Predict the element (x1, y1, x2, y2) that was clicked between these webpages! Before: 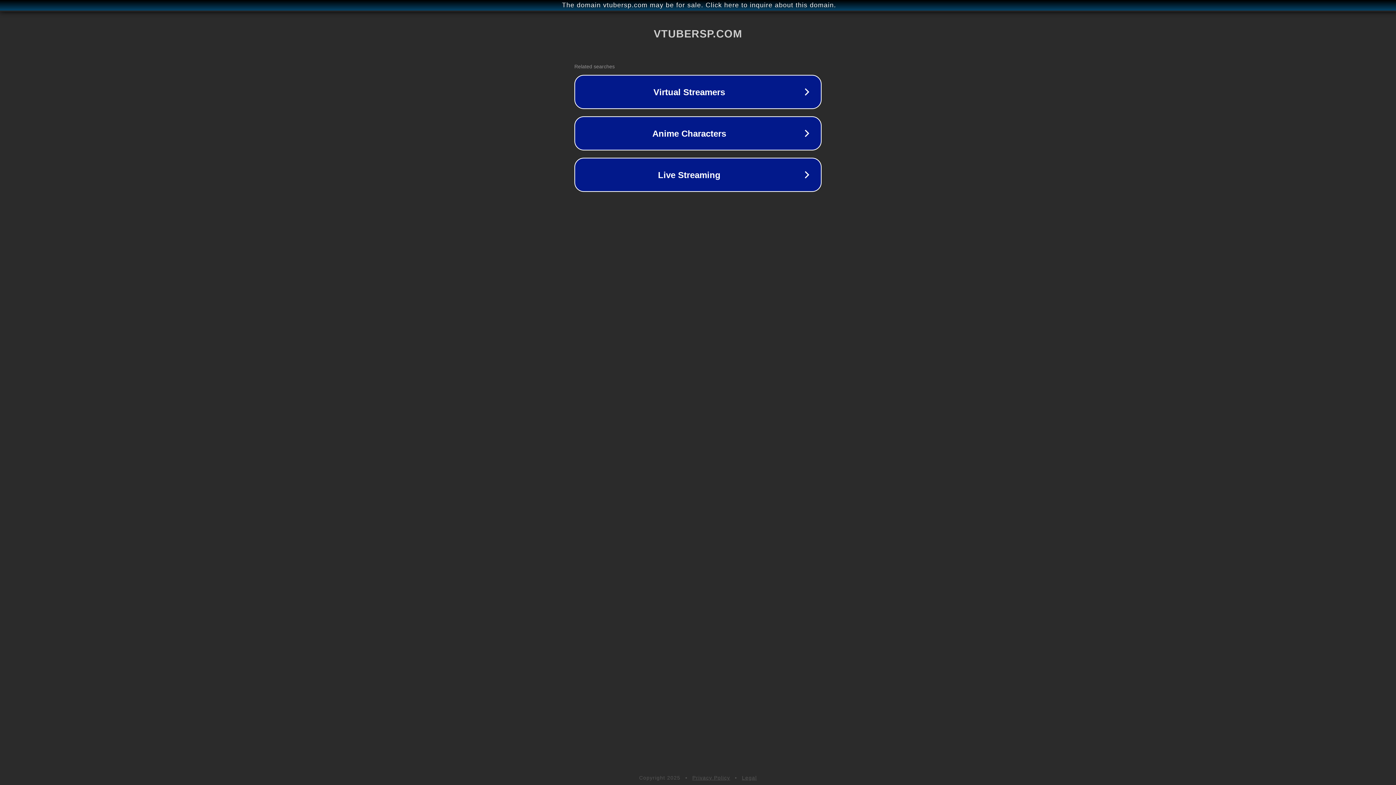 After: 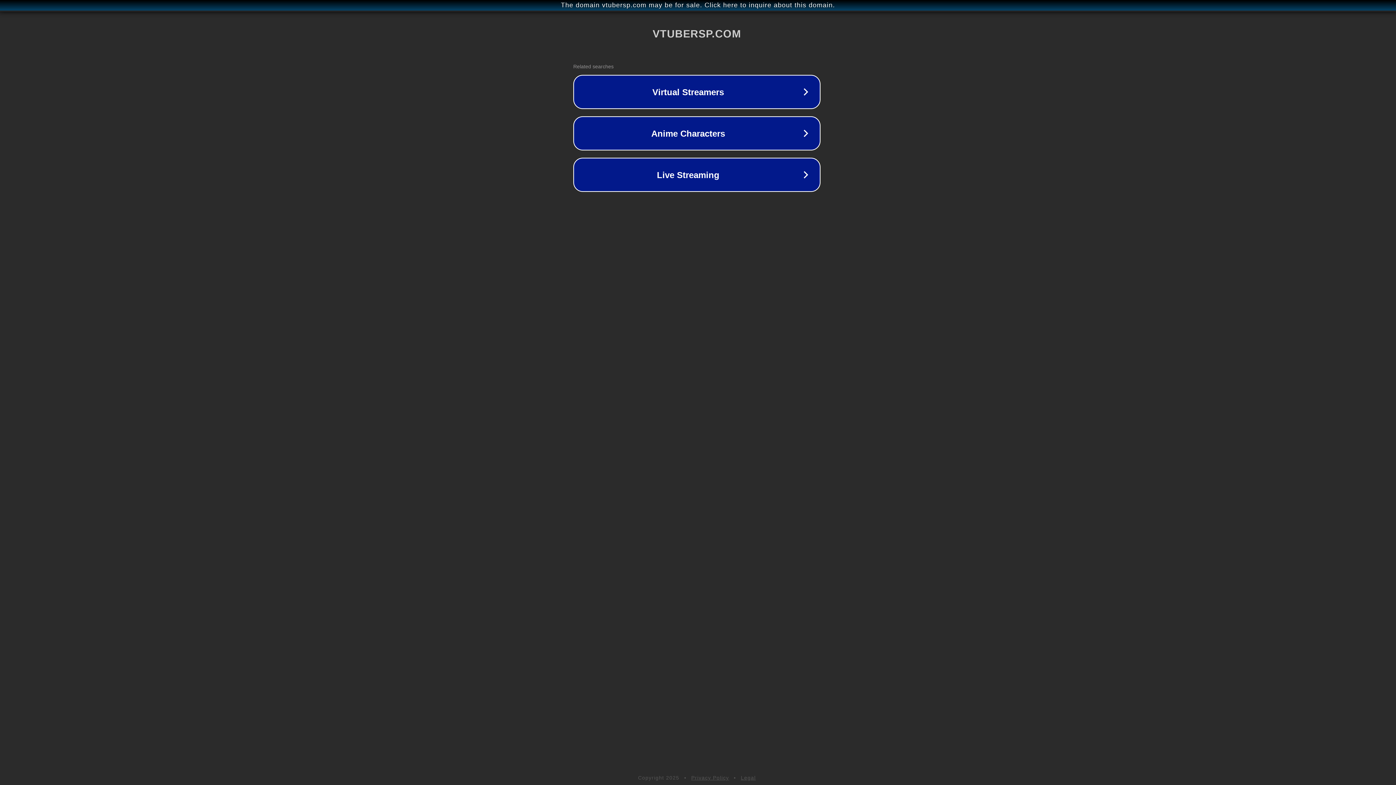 Action: bbox: (1, 1, 1397, 9) label: The domain vtubersp.com may be for sale. Click here to inquire about this domain.